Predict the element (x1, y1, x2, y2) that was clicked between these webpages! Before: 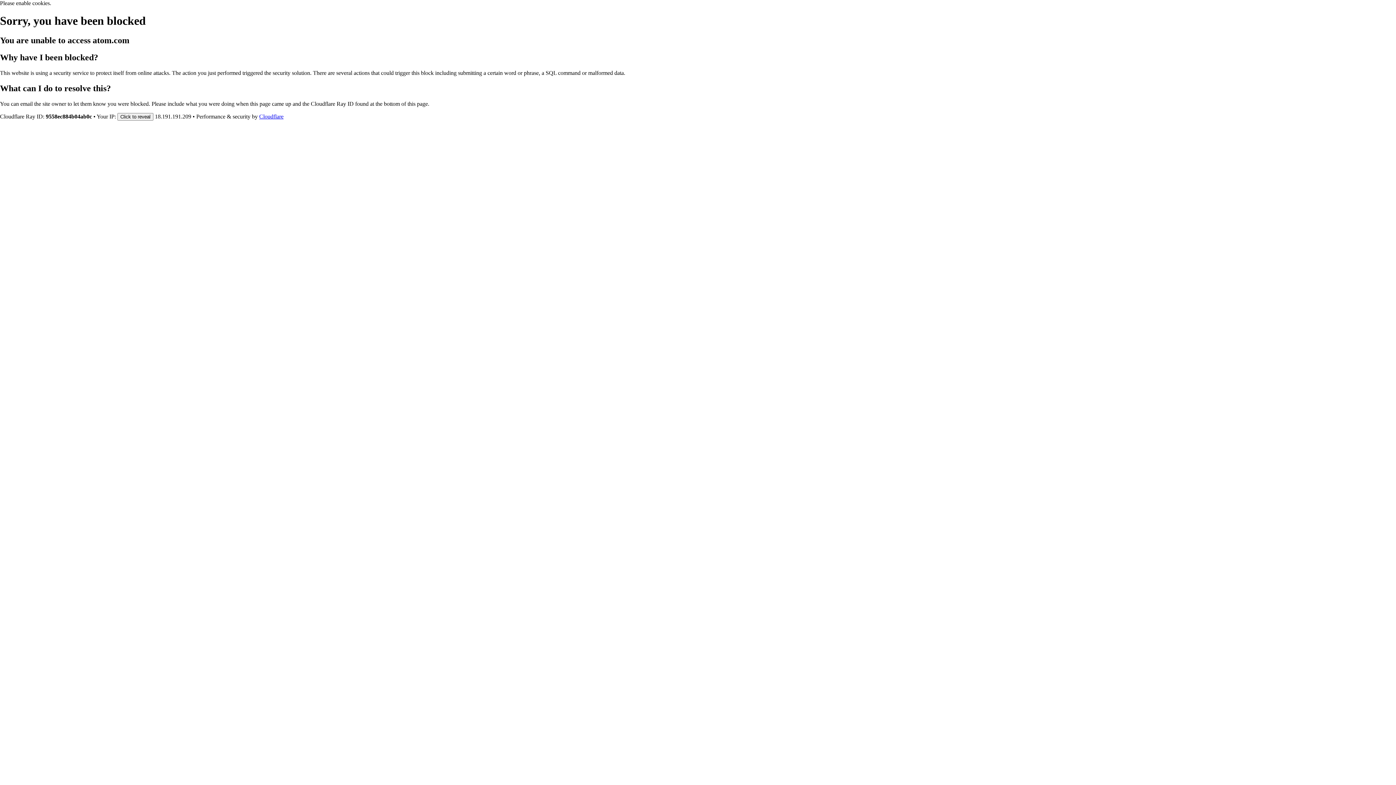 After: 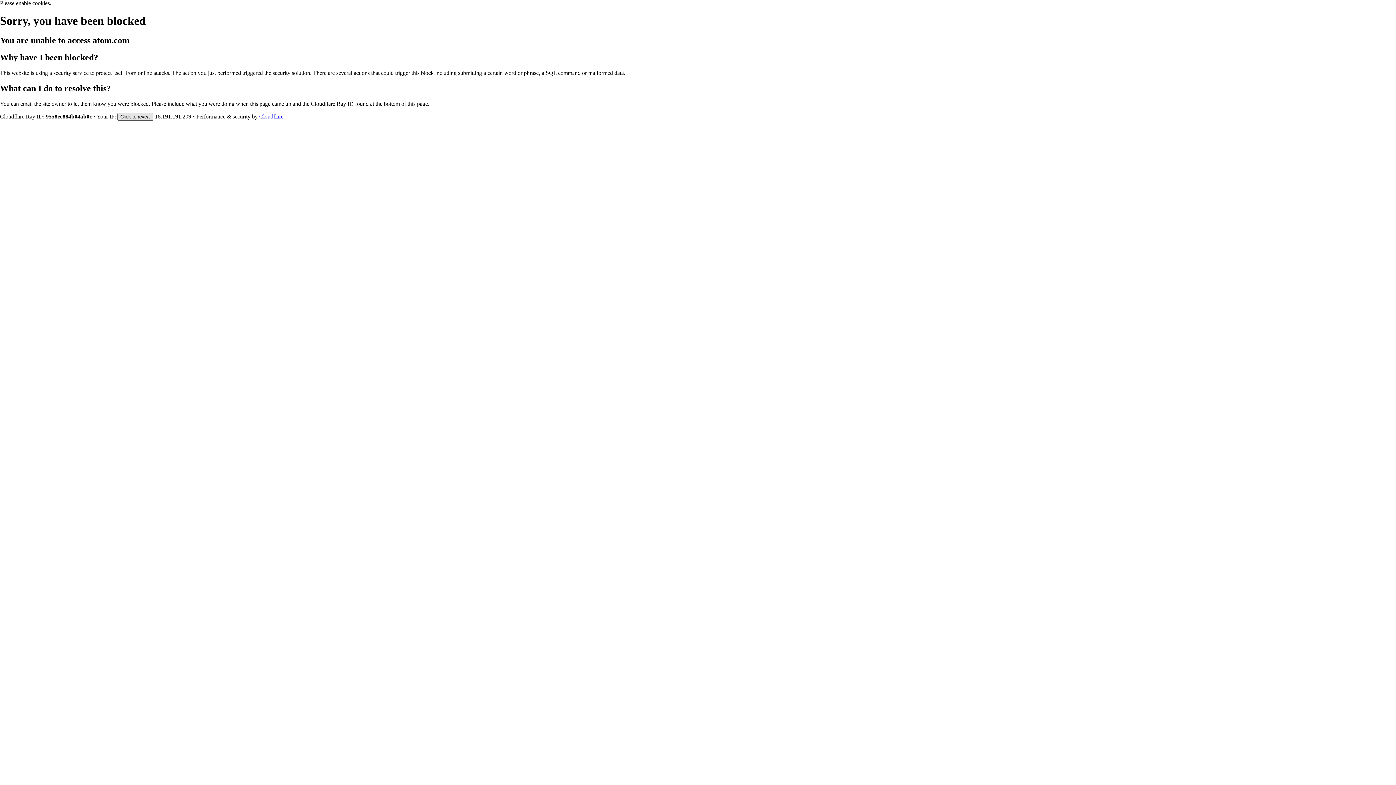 Action: bbox: (117, 112, 153, 120) label: Click to reveal